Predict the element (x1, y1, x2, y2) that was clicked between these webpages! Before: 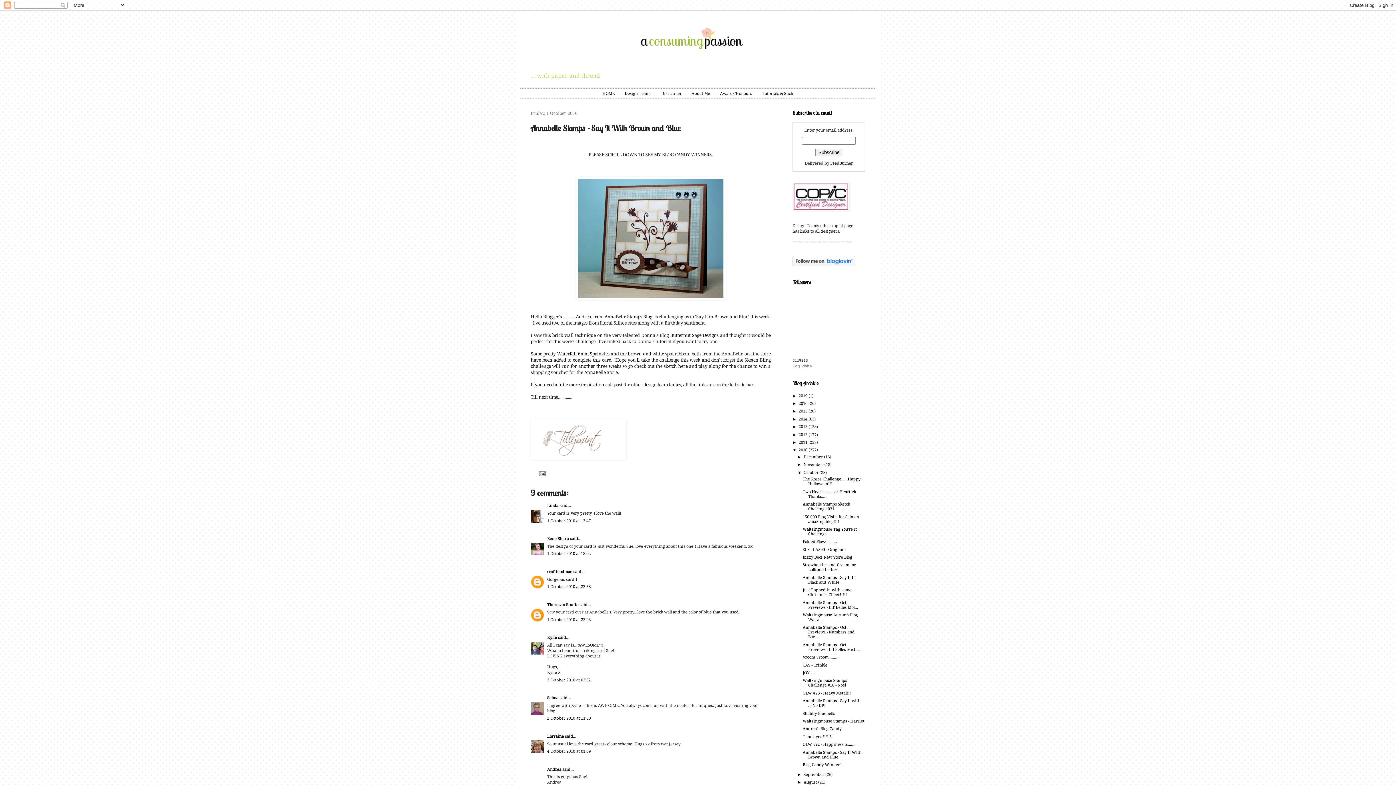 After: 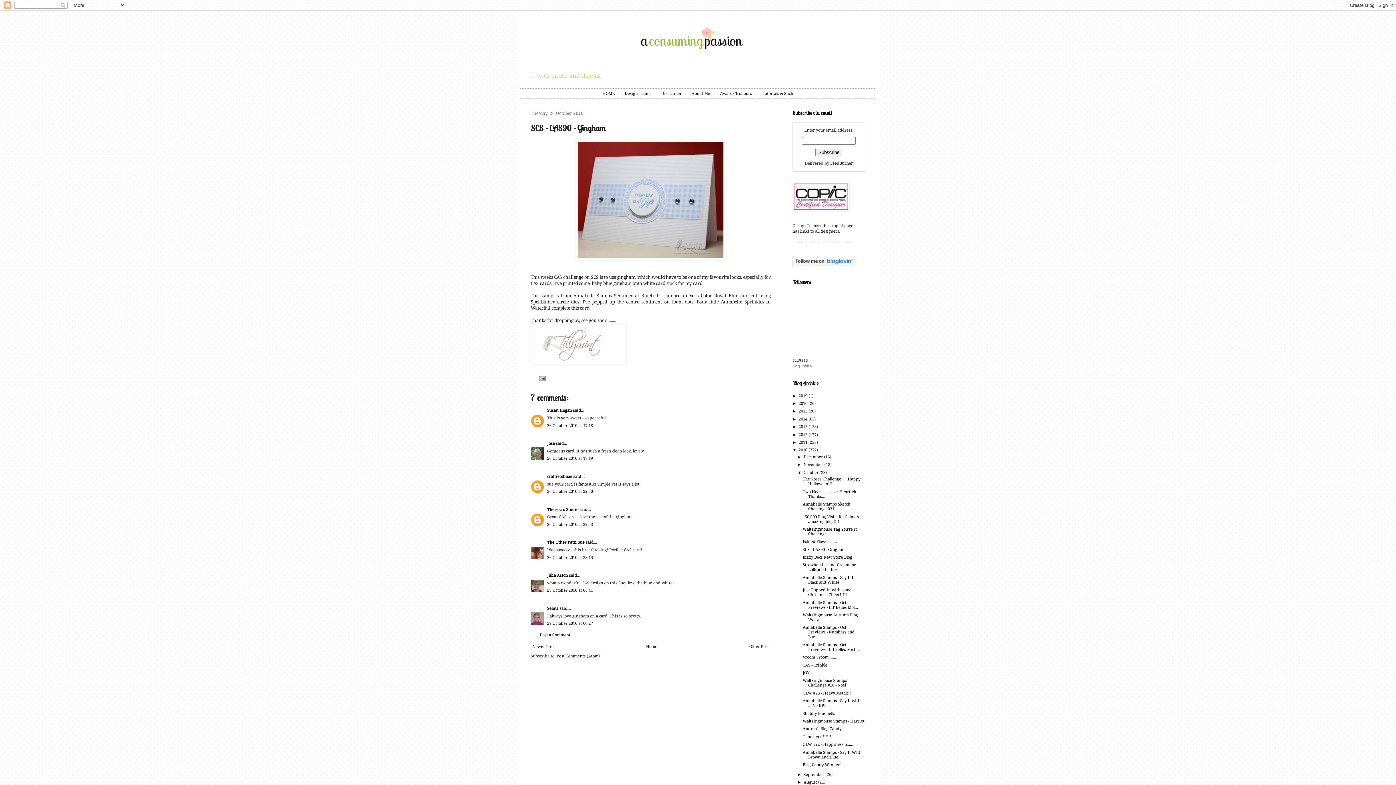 Action: bbox: (802, 547, 845, 552) label: SCS - CAS90 - Gingham